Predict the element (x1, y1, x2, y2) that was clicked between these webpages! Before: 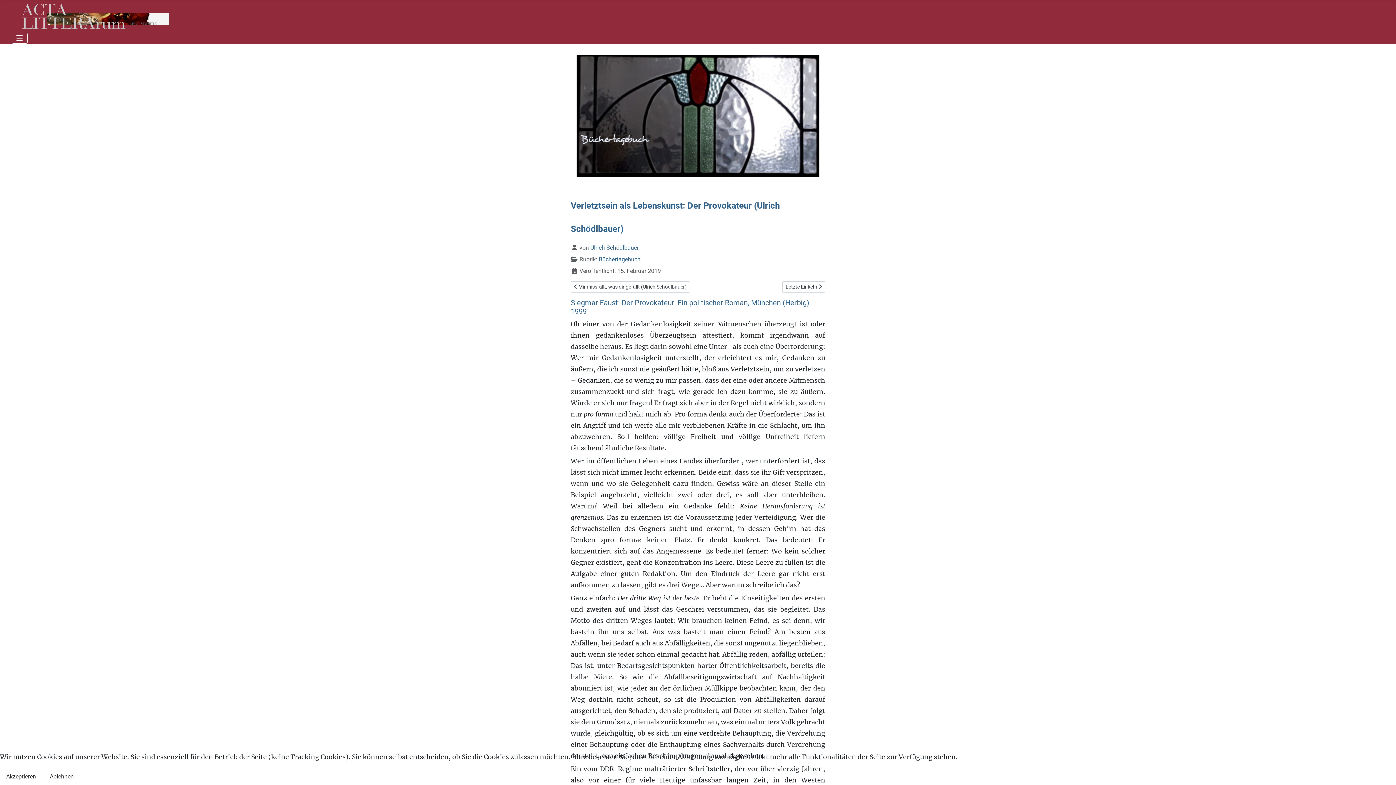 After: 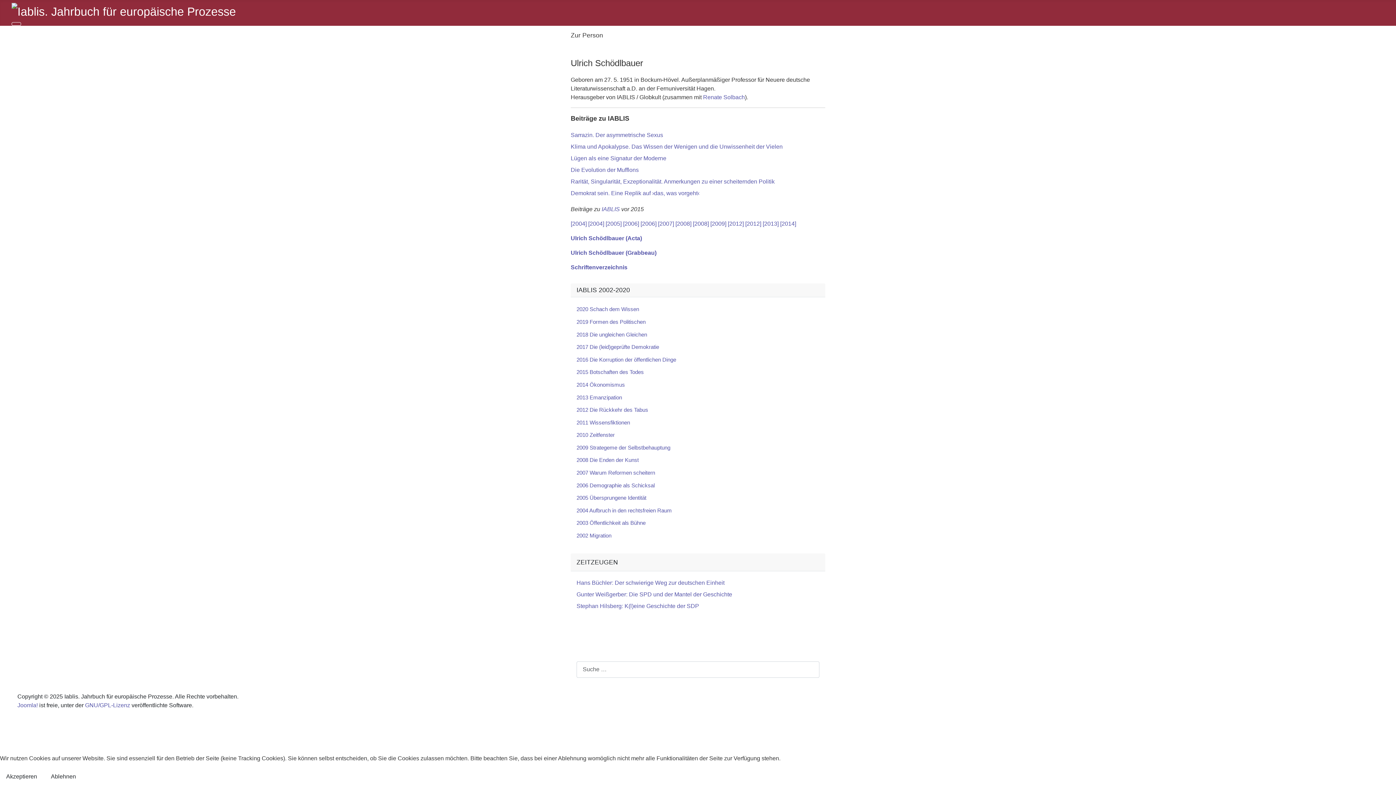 Action: bbox: (590, 244, 638, 251) label: Ulrich Schödlbauer